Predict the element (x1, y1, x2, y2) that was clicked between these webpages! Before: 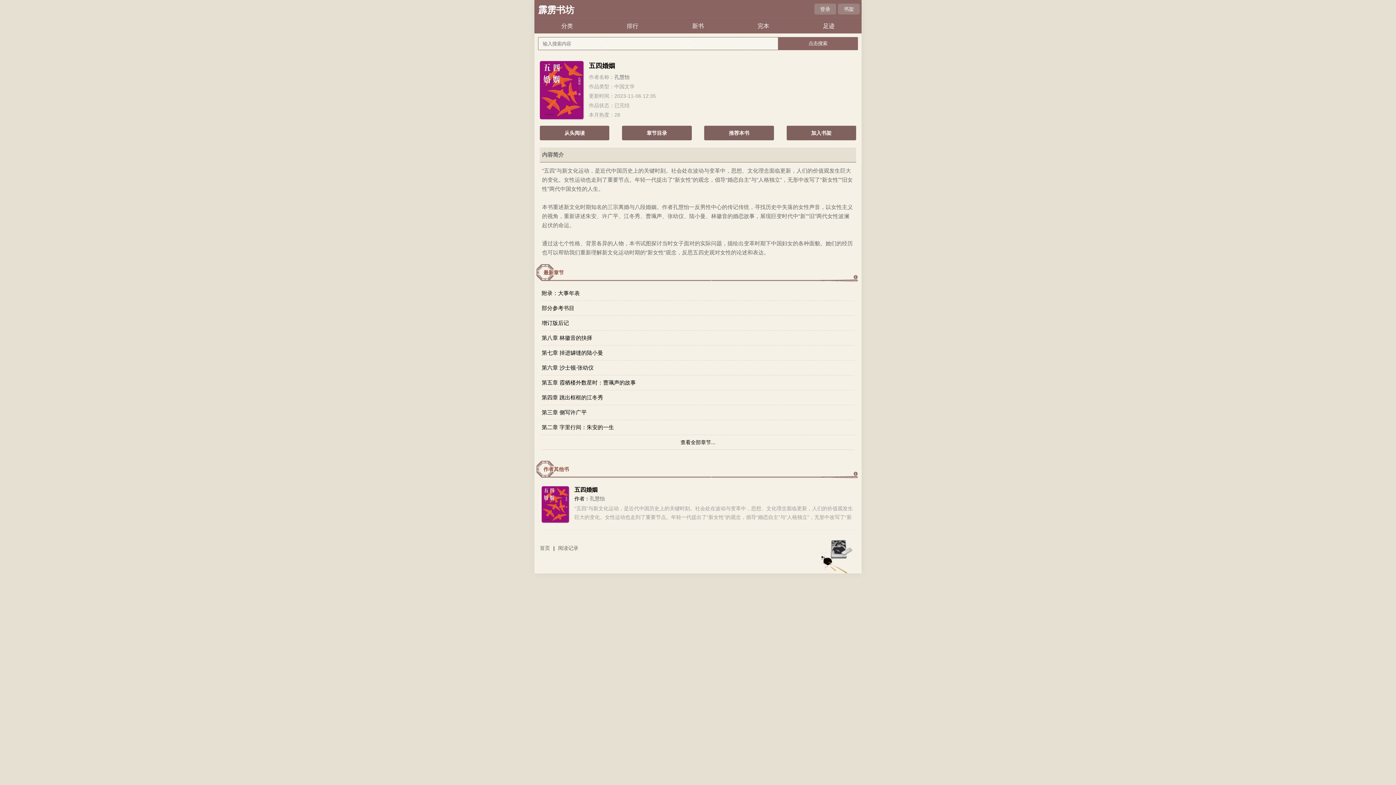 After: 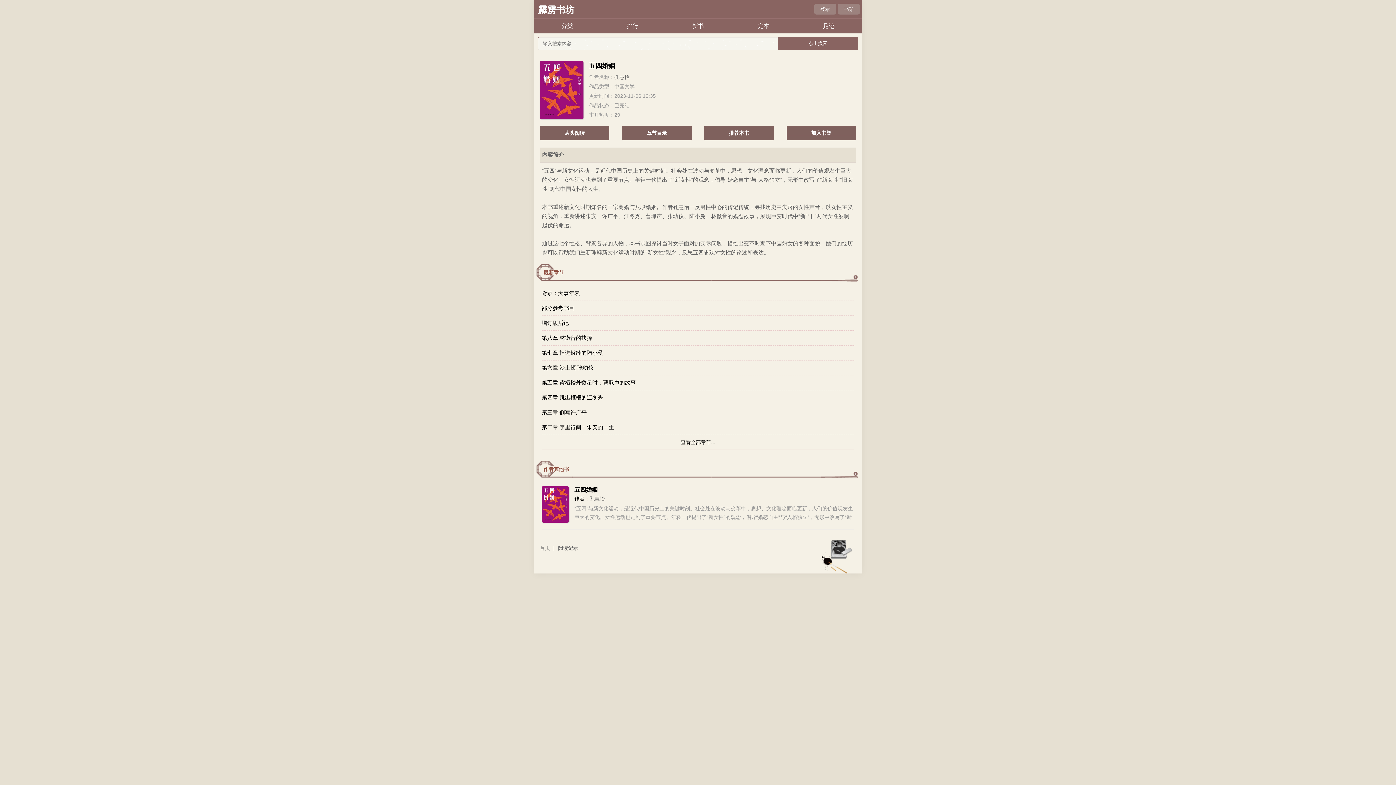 Action: bbox: (541, 518, 569, 524)